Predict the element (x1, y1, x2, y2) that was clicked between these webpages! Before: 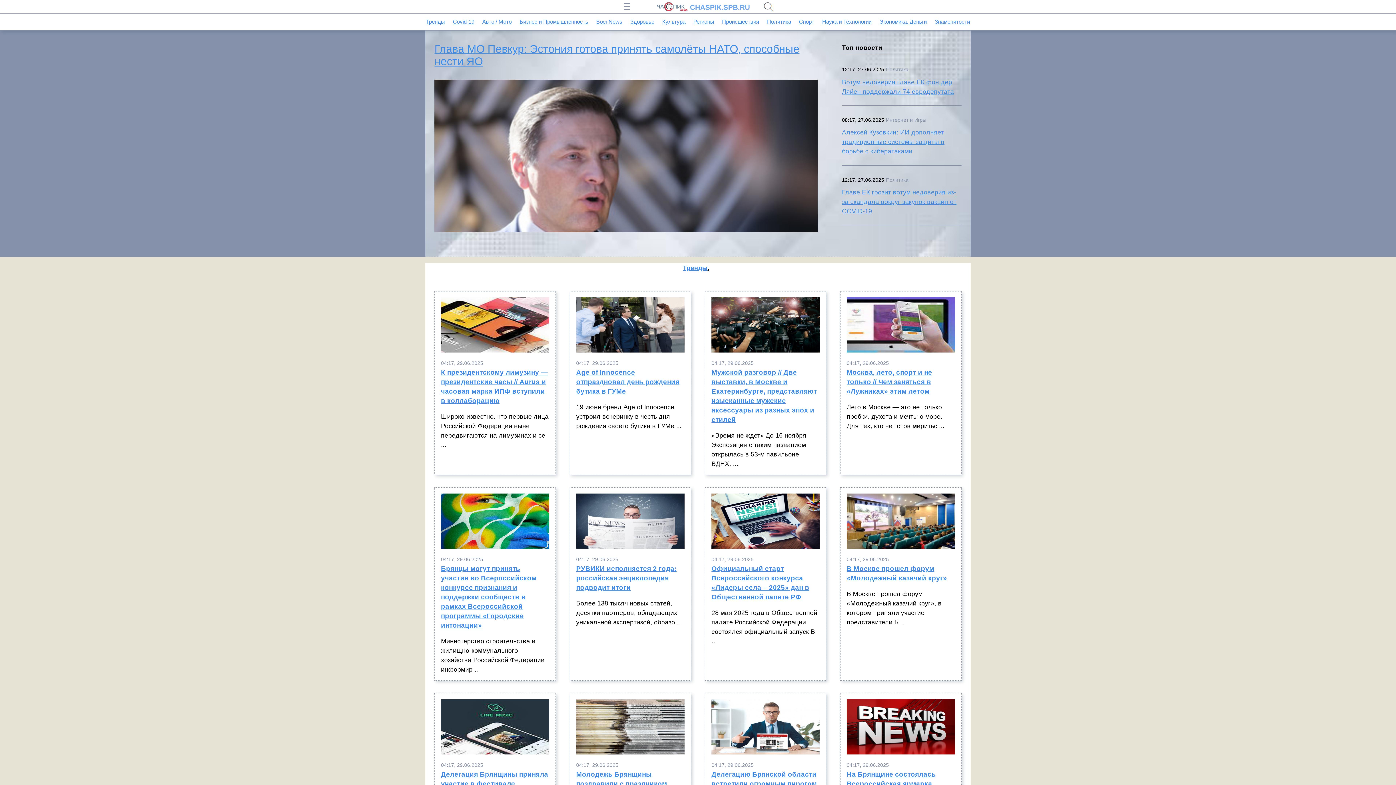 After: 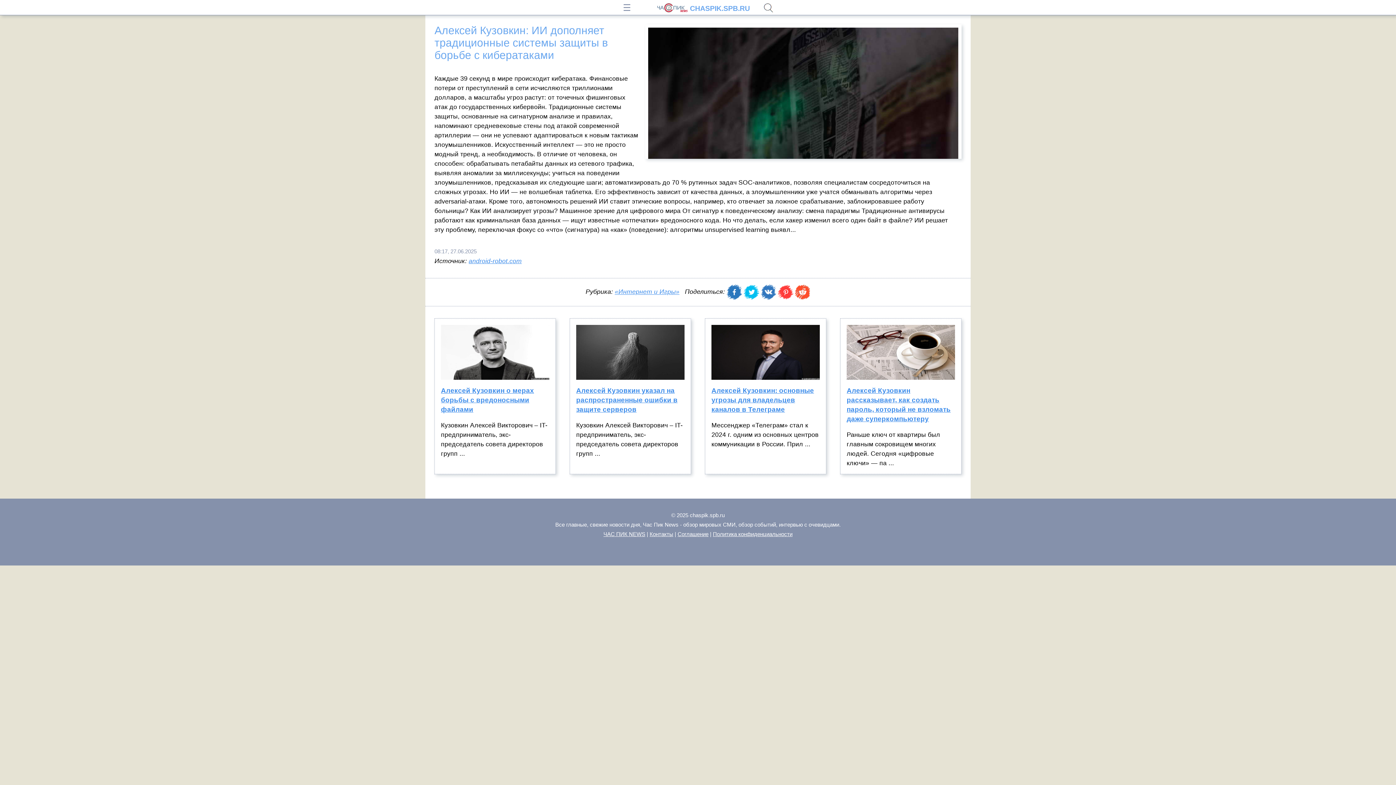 Action: bbox: (842, 127, 961, 156) label: Алексей Кузовкин: ИИ дополняет традиционные системы защиты в борьбе с кибератаками